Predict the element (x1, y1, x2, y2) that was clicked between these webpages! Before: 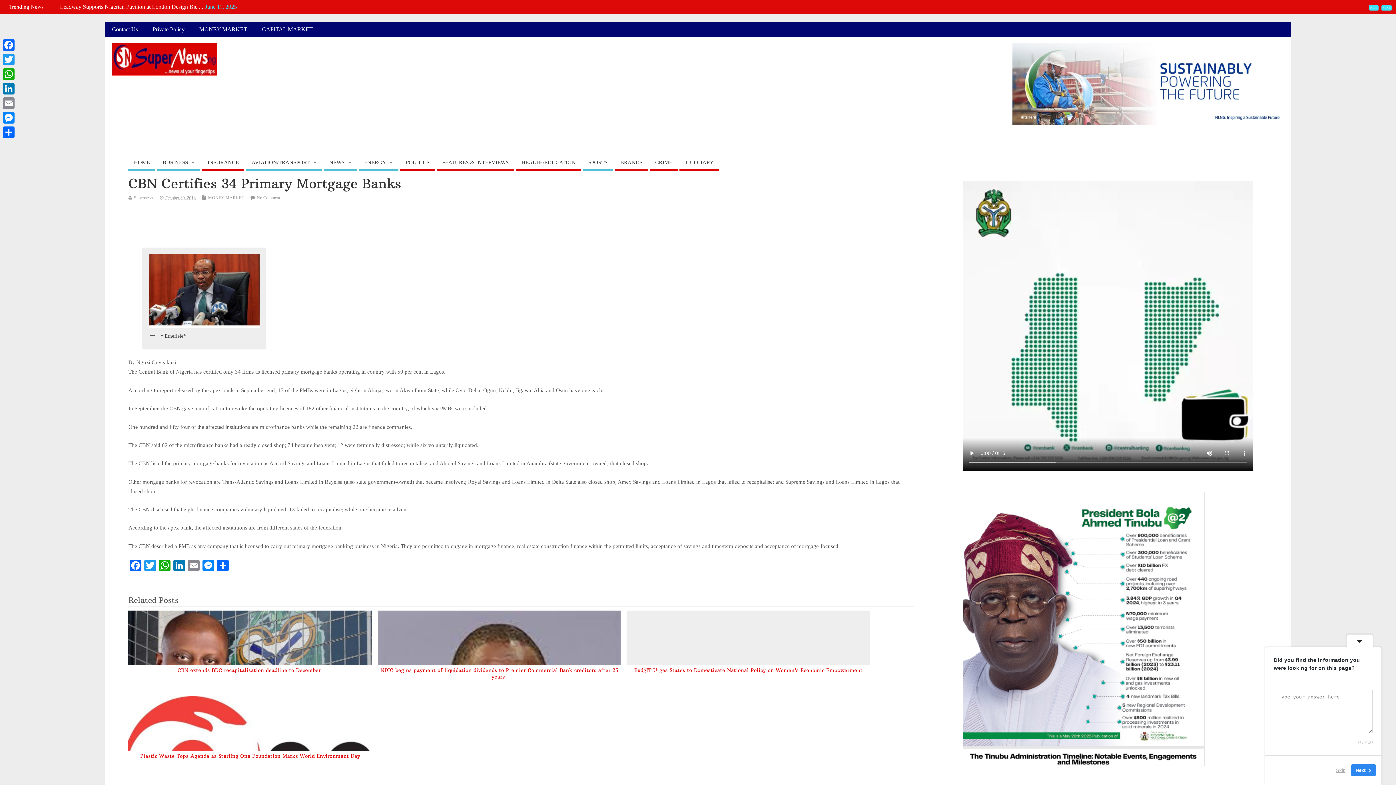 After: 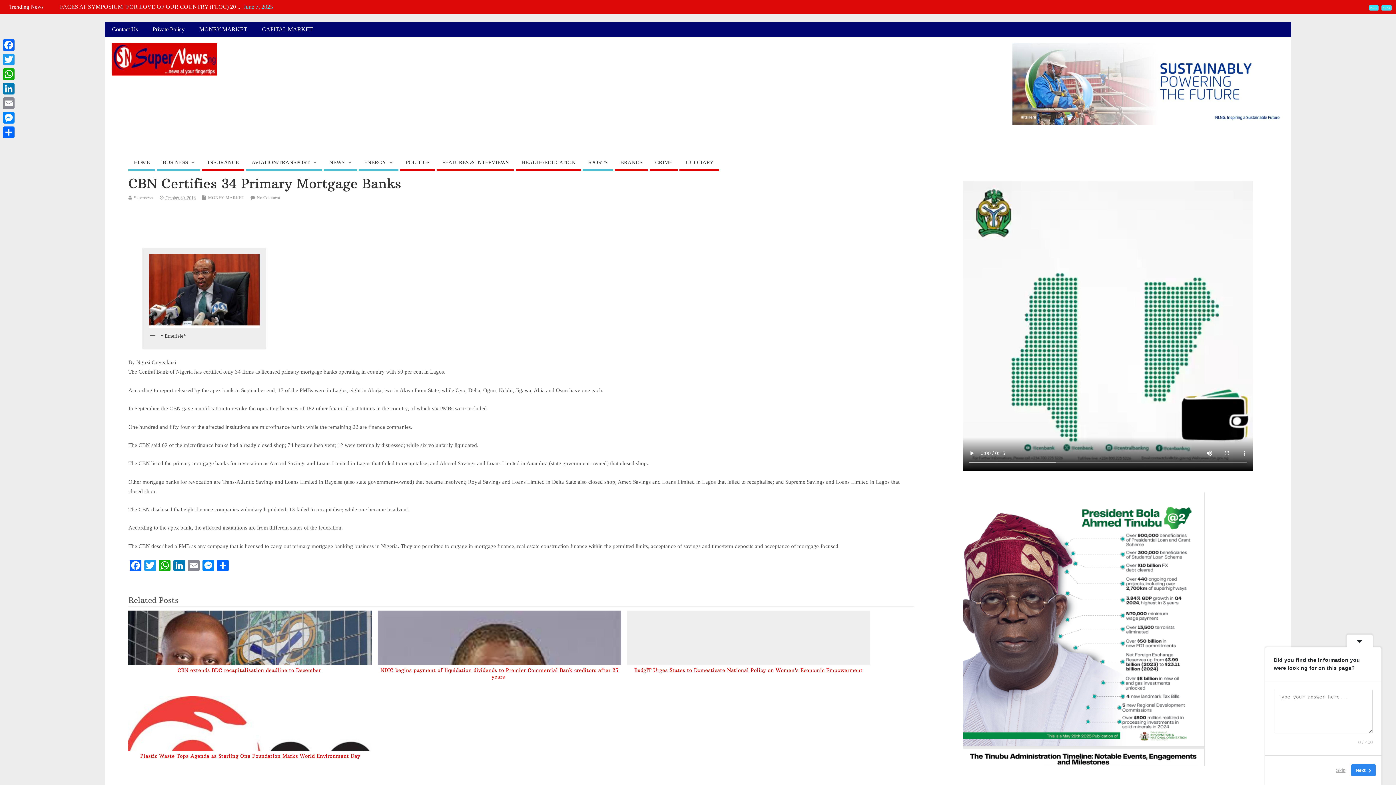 Action: bbox: (1012, 42, 1285, 125)